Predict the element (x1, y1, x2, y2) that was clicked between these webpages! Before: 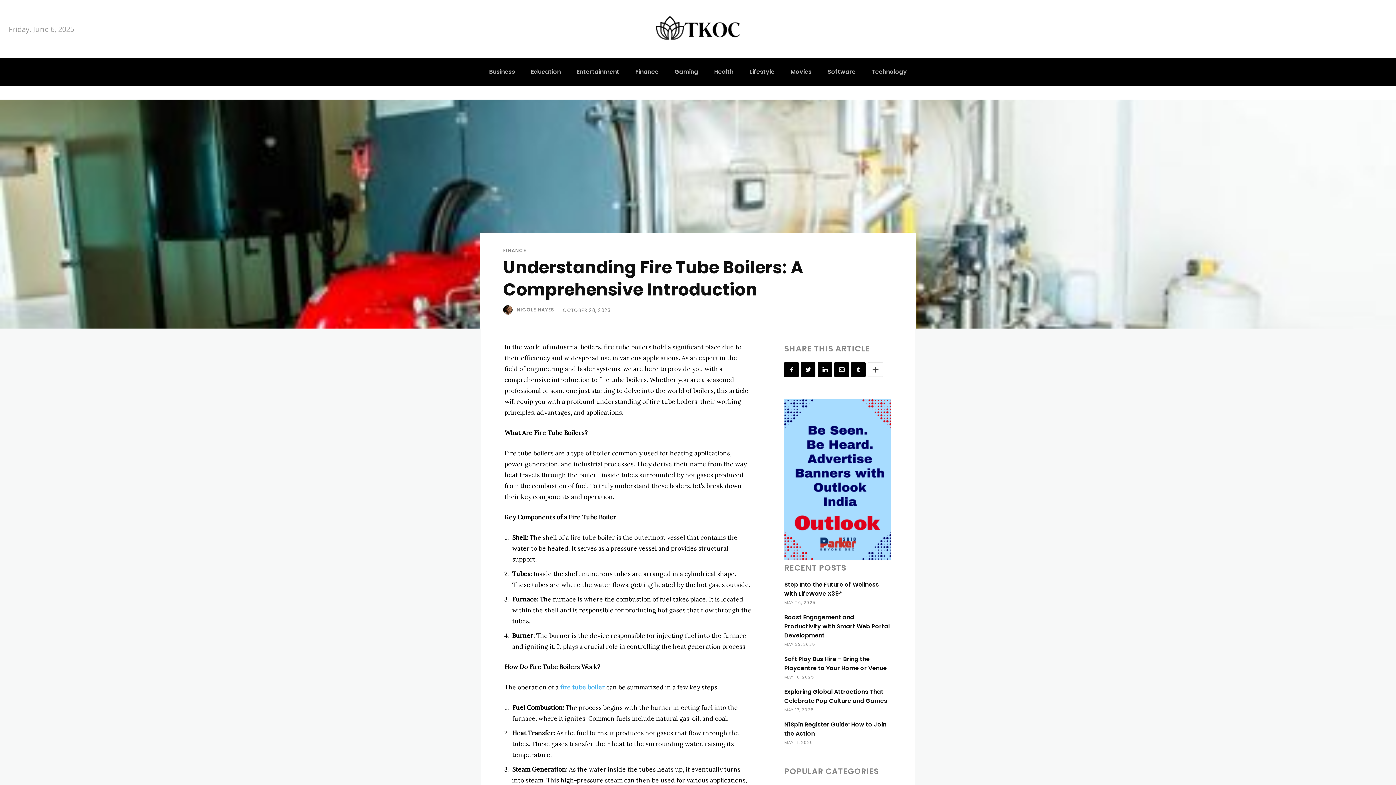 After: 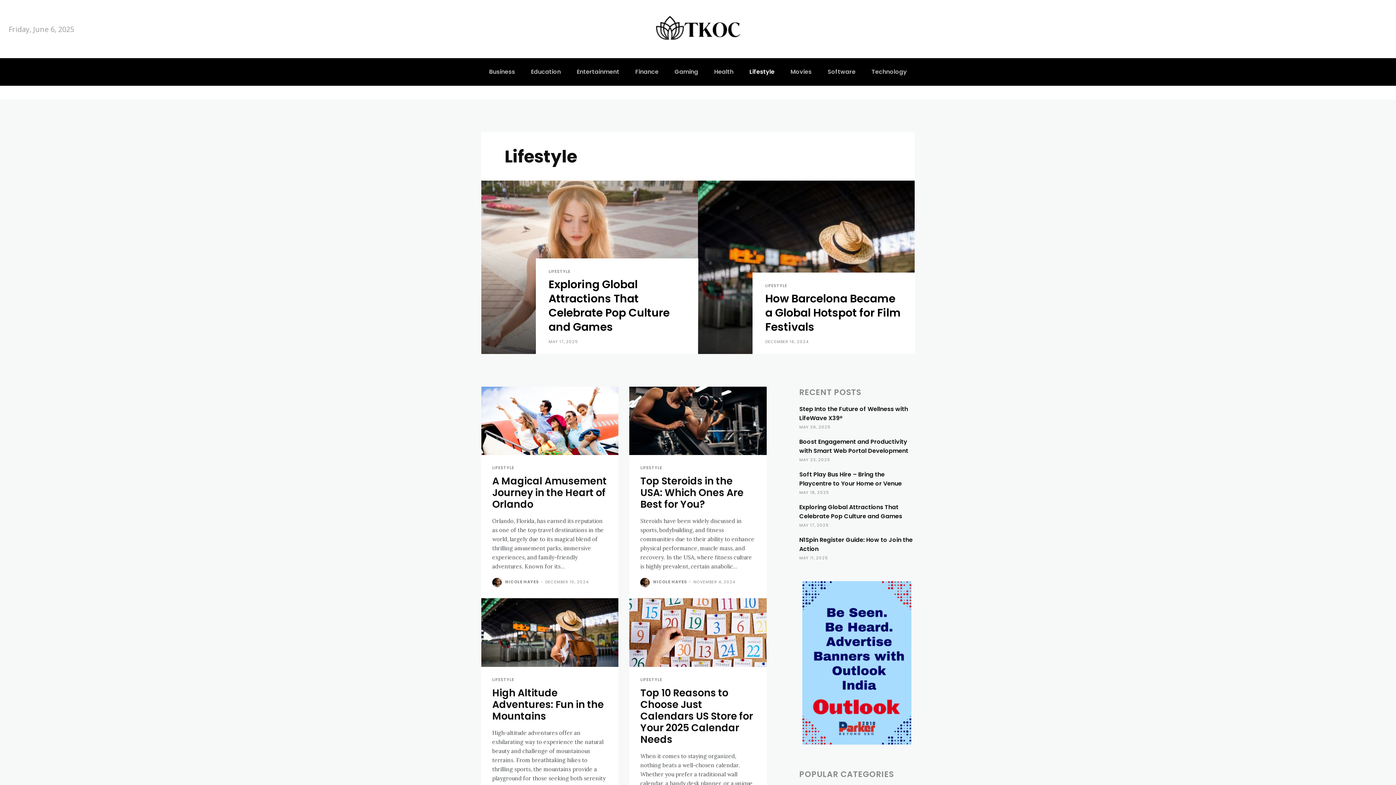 Action: label: Lifestyle bbox: (744, 58, 779, 85)